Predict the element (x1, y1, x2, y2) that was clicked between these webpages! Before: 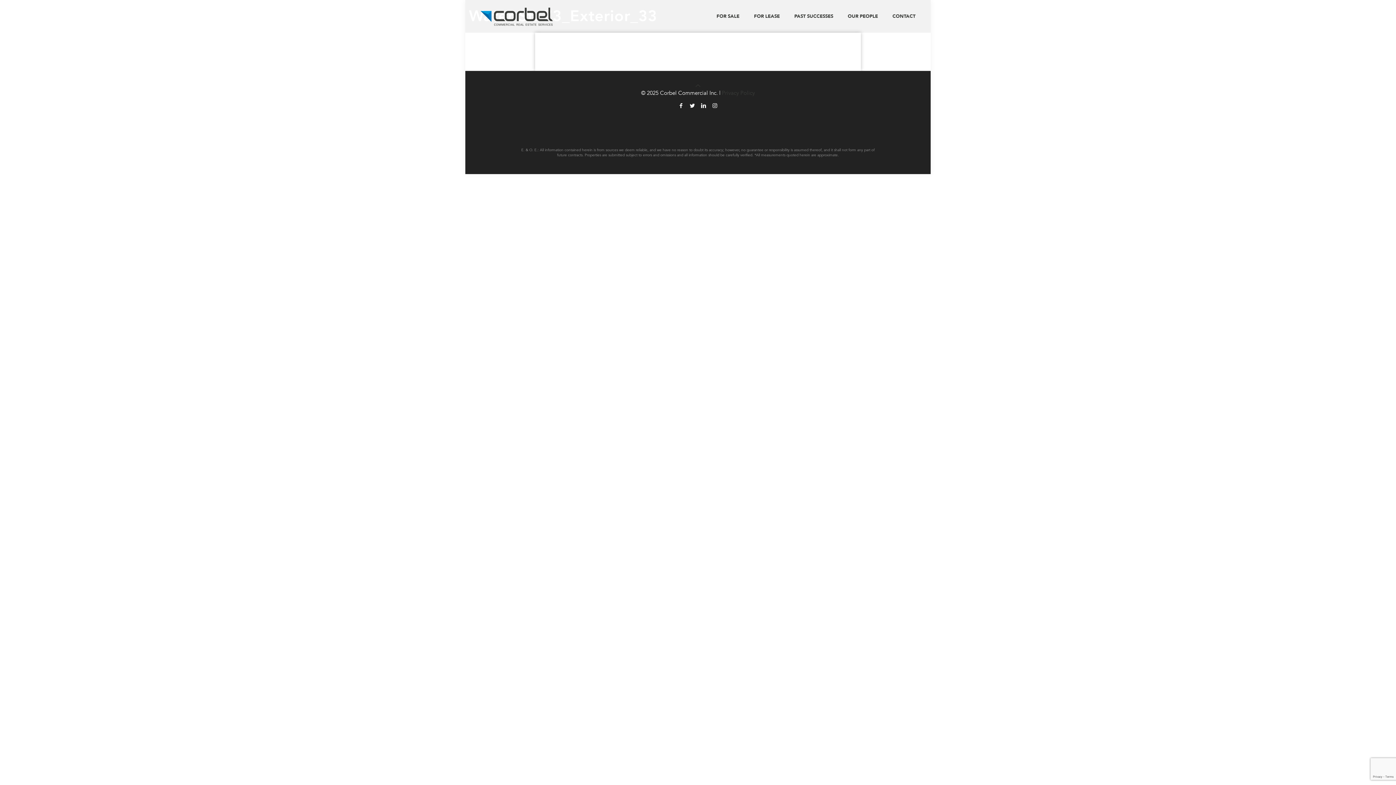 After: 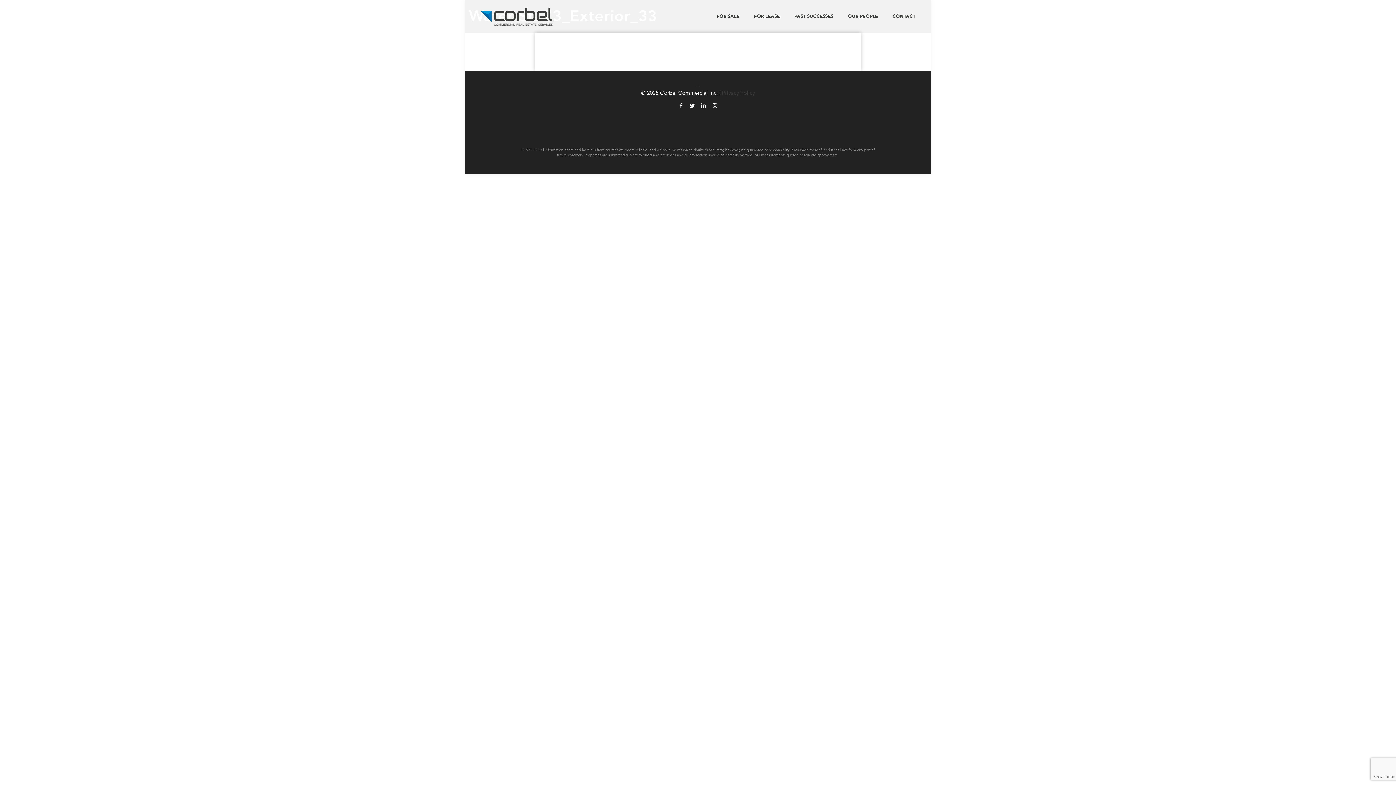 Action: bbox: (678, 102, 684, 109)